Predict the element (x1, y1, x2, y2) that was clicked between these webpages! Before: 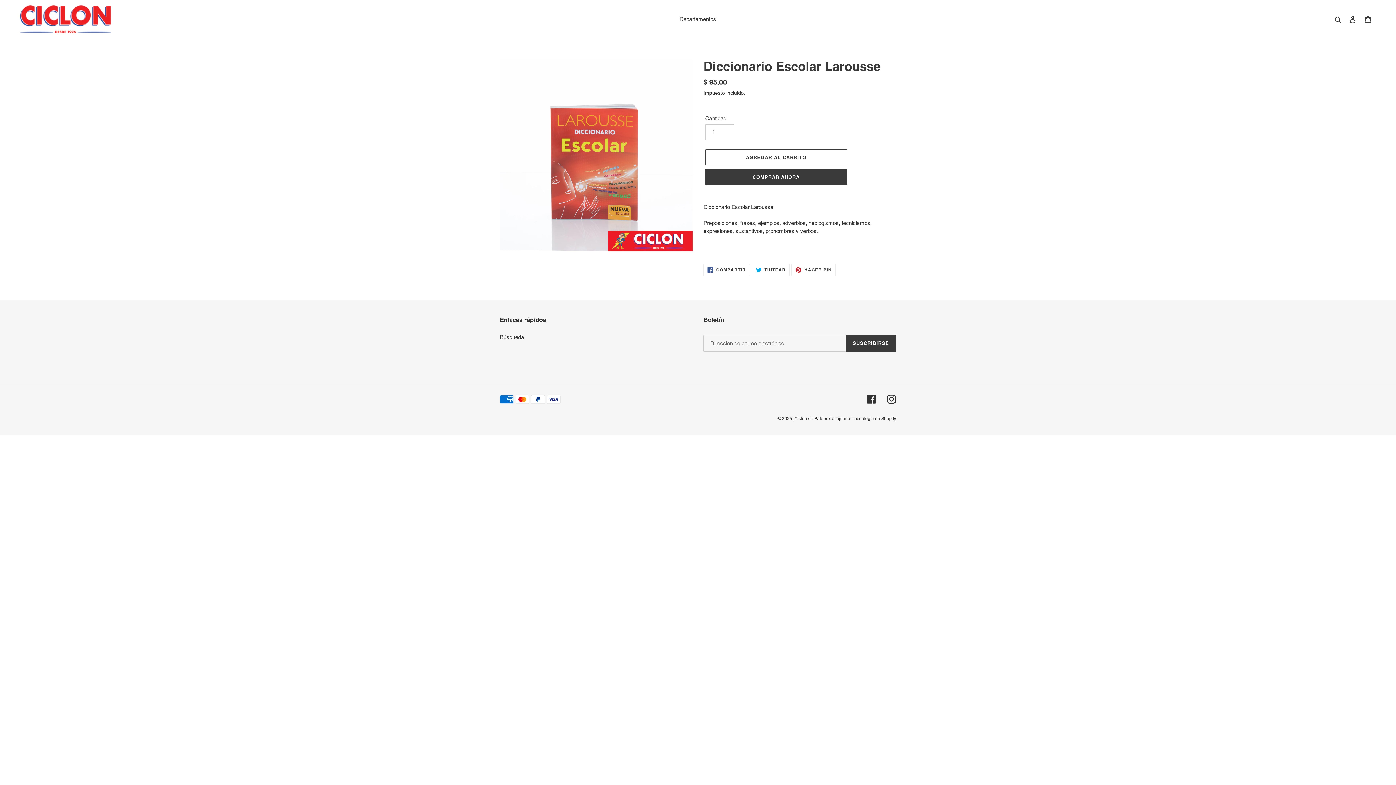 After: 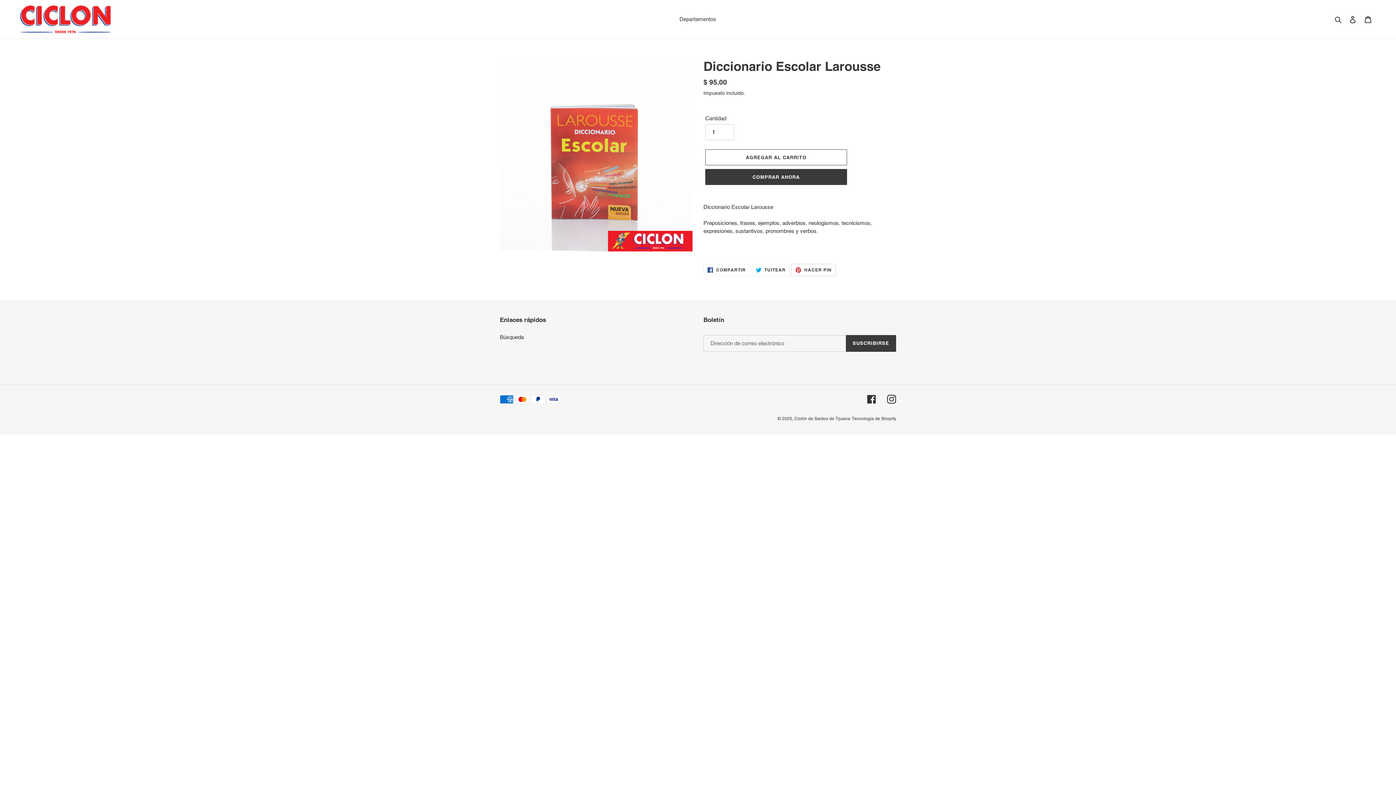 Action: bbox: (791, 264, 835, 276) label:  HACER PIN
PINEAR EN PINTEREST